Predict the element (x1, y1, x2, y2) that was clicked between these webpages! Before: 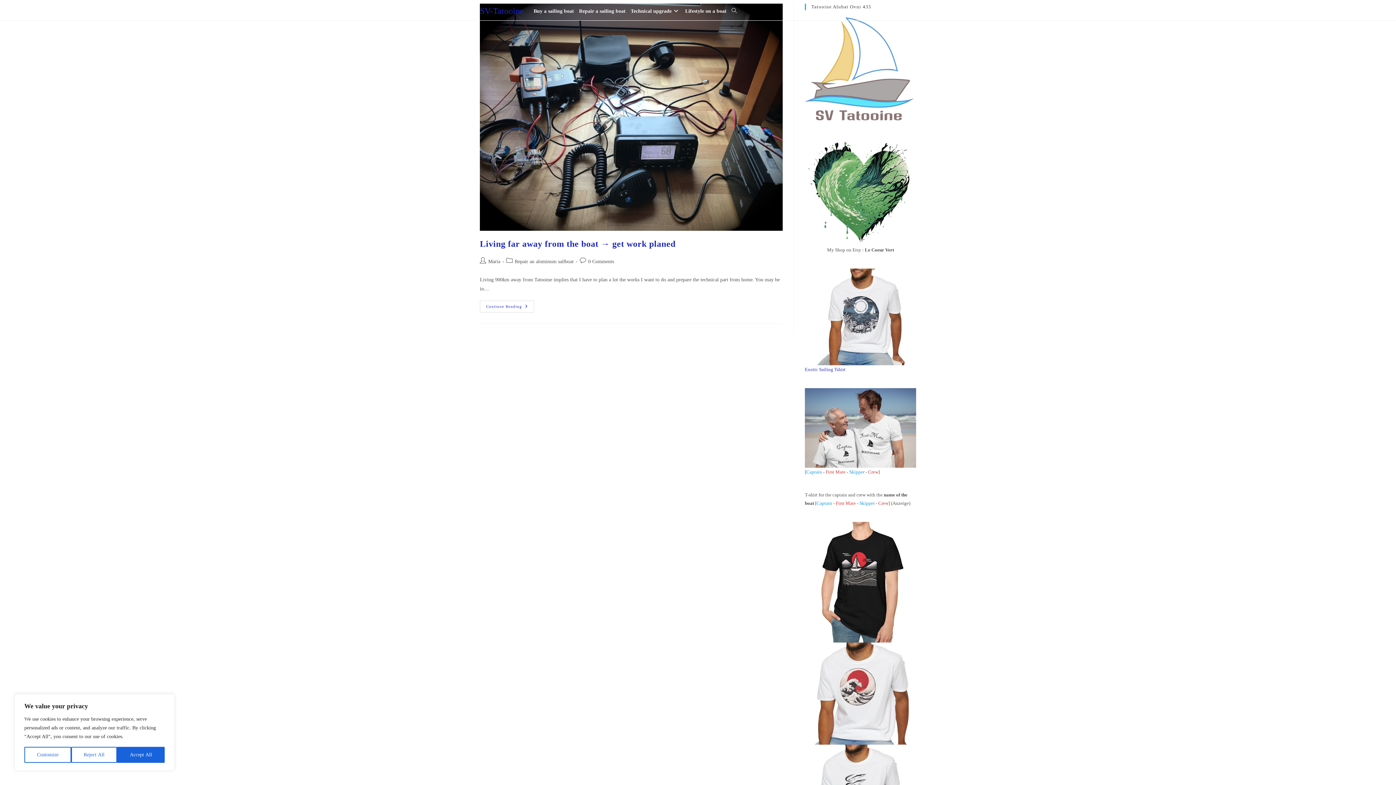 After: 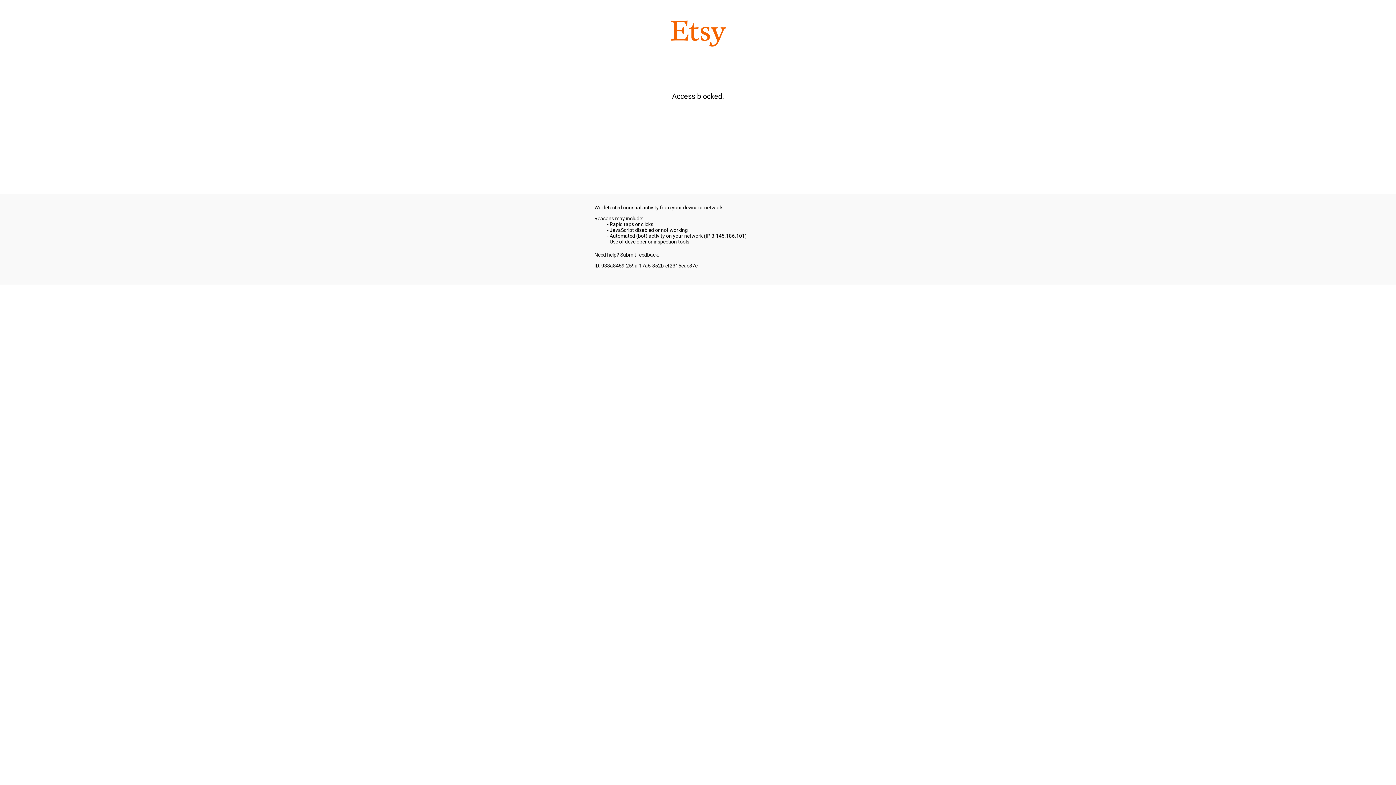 Action: bbox: (805, 366, 845, 372) label: Exotic Sailing Tshirt